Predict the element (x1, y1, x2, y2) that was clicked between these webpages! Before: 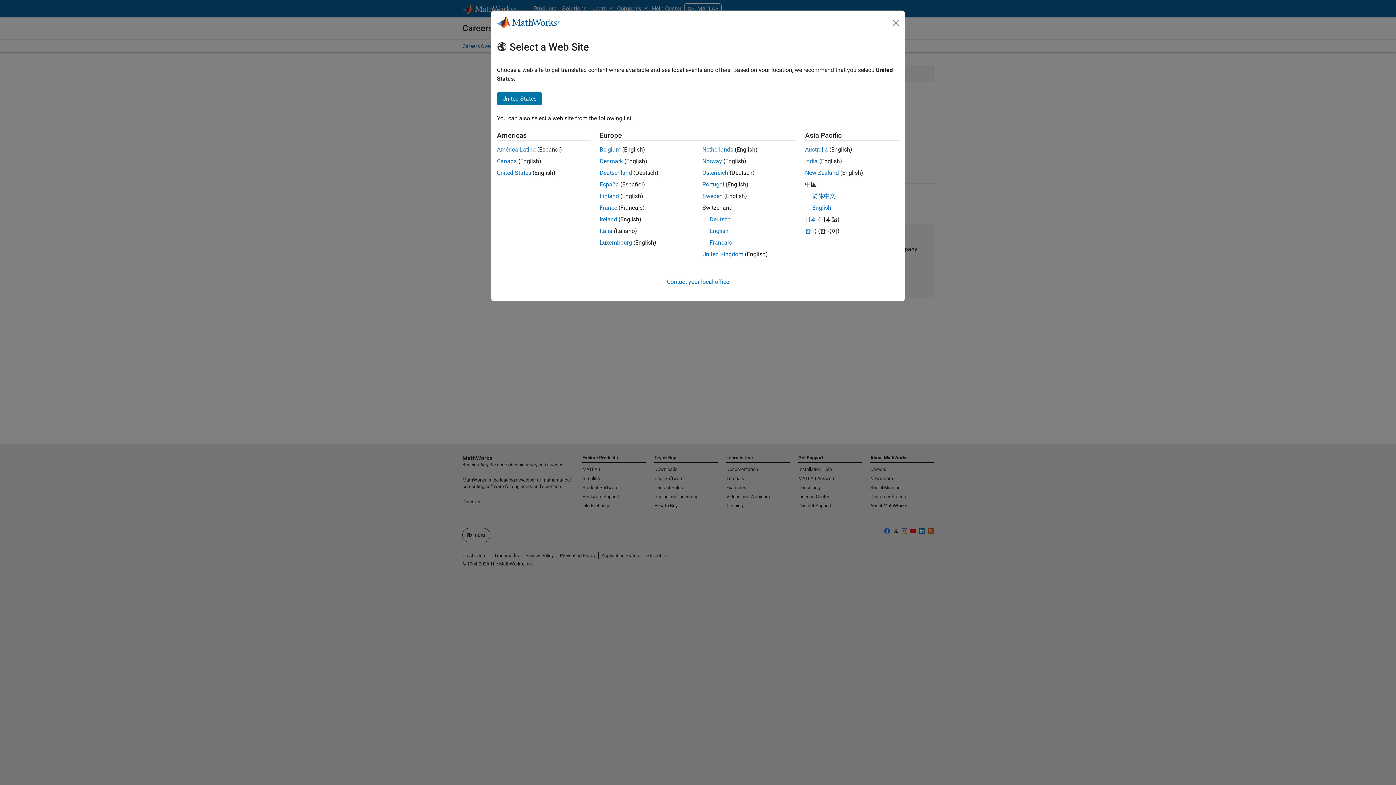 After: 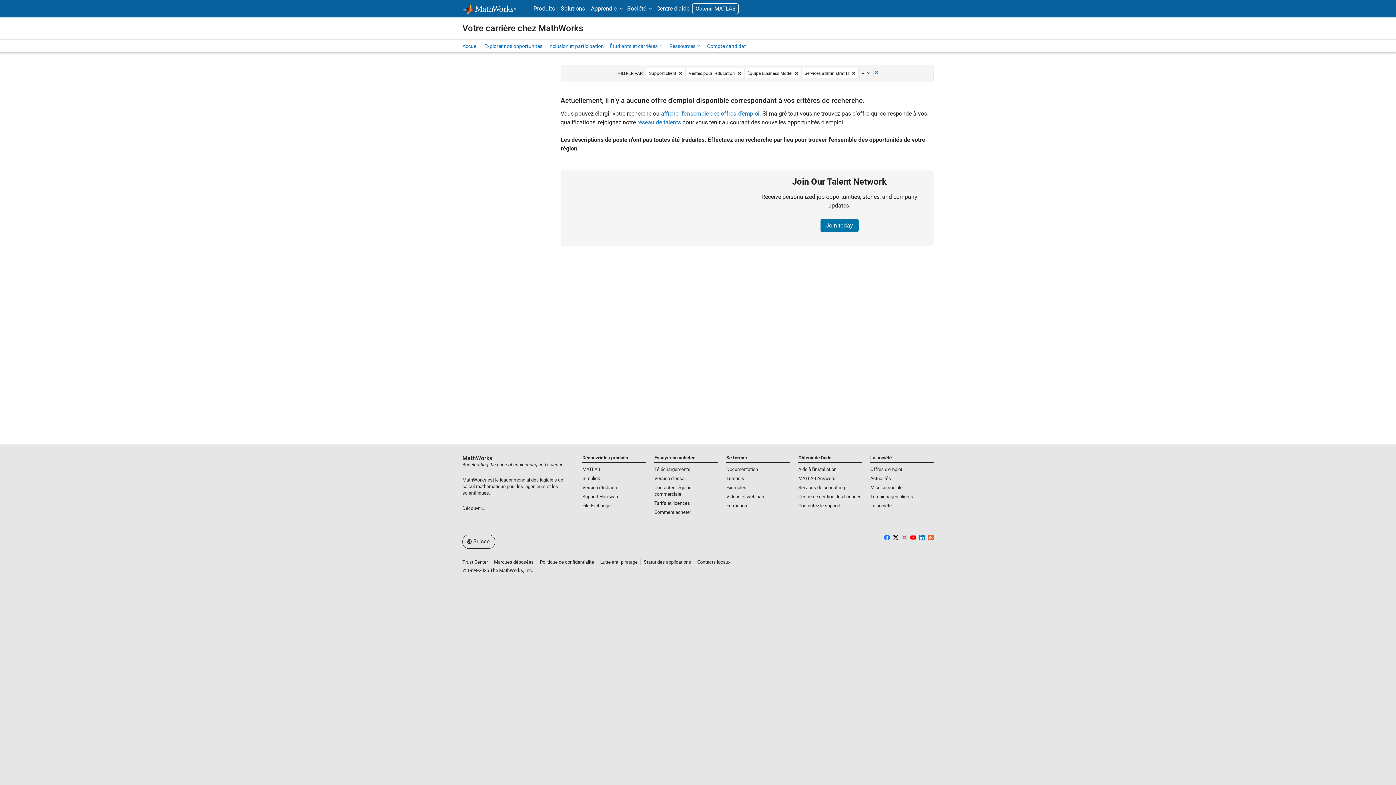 Action: bbox: (709, 239, 732, 246) label: Français